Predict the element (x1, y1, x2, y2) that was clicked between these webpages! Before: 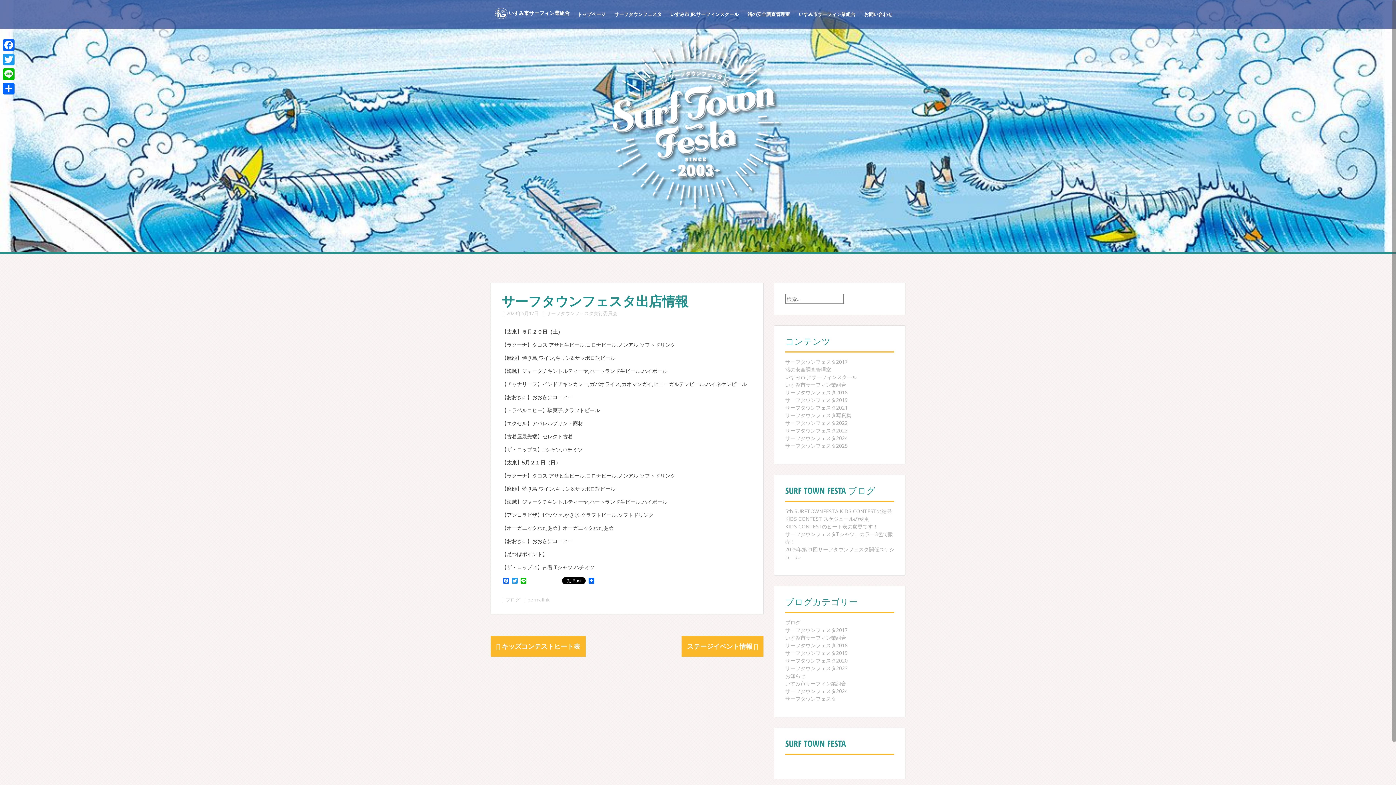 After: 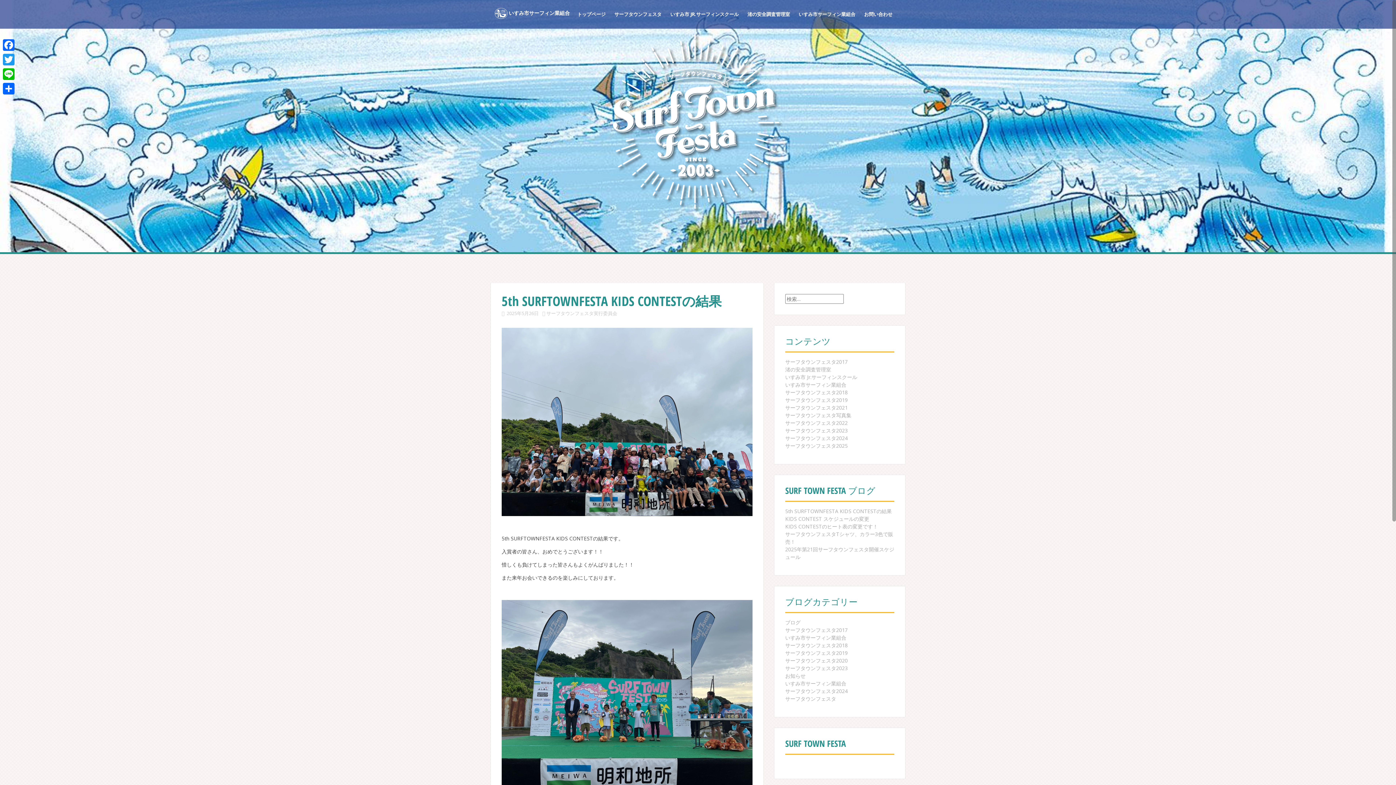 Action: bbox: (785, 508, 892, 514) label: 5th SURFTOWNFESTA KIDS CONTESTの結果